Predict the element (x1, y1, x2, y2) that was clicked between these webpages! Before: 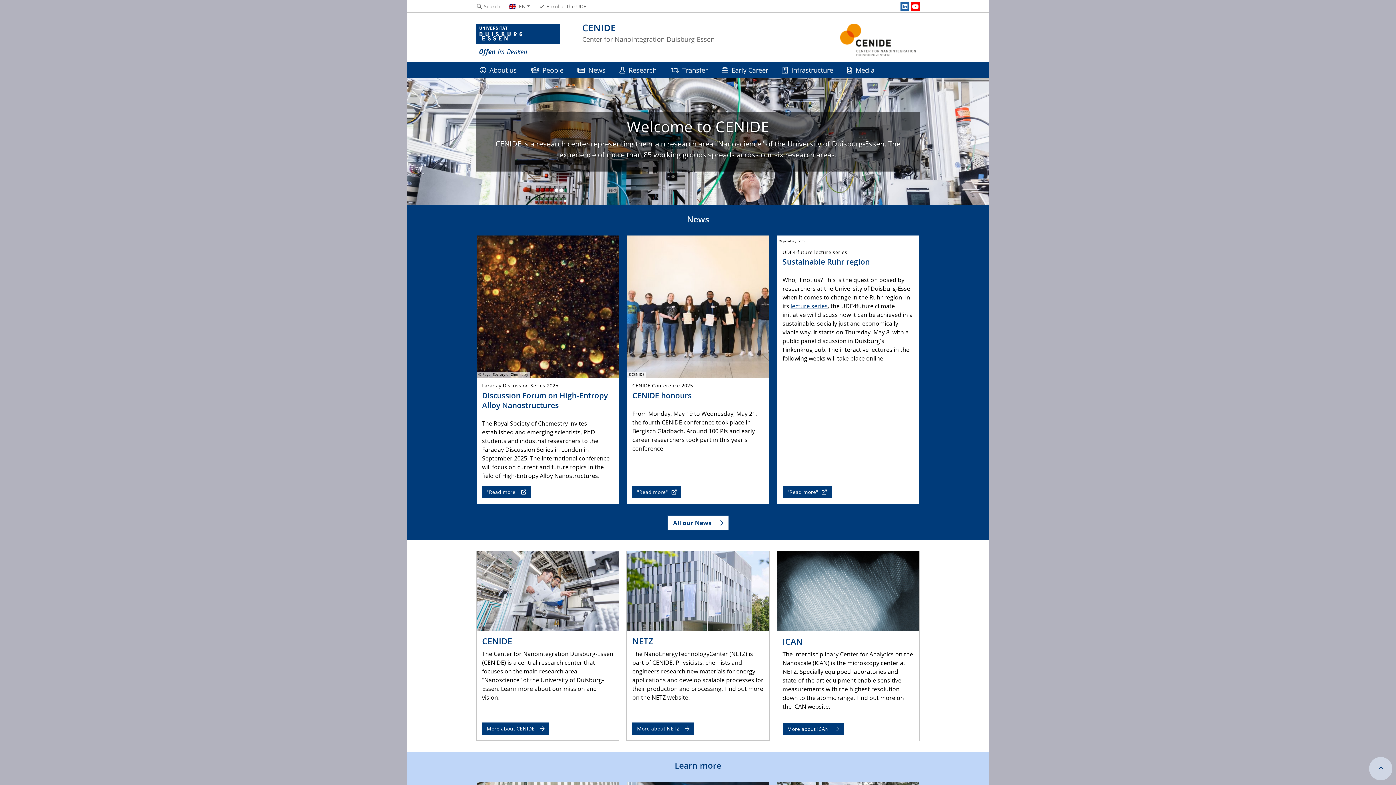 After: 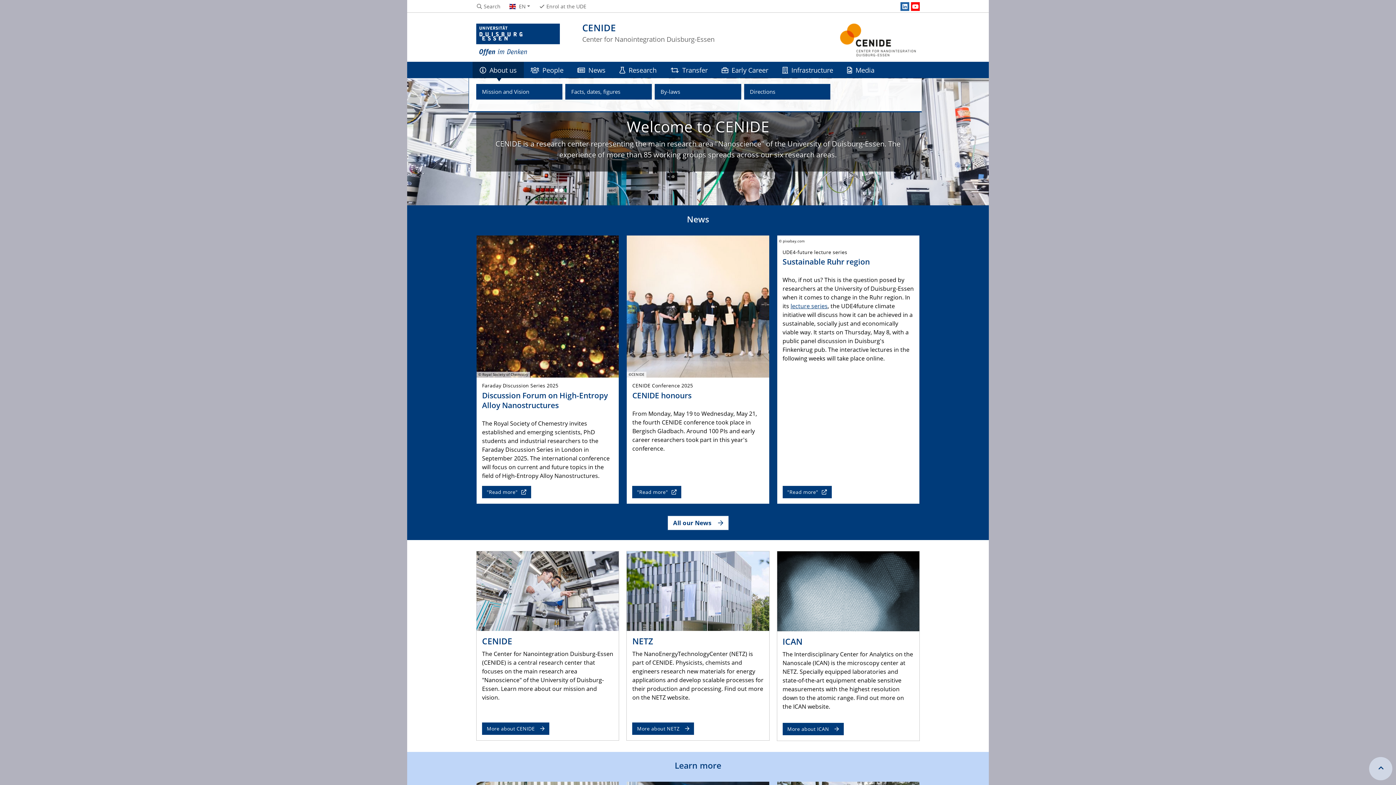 Action: bbox: (472, 61, 523, 78) label: About us